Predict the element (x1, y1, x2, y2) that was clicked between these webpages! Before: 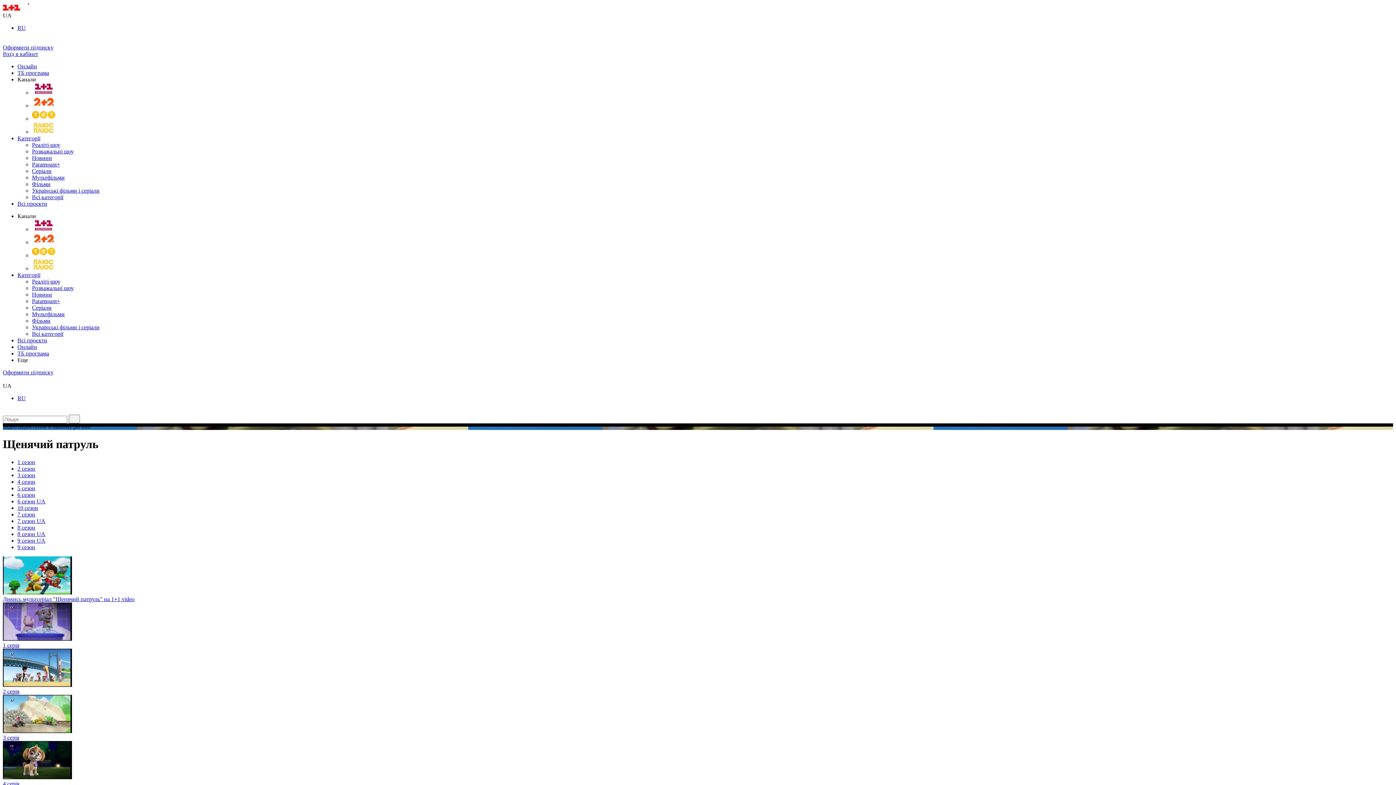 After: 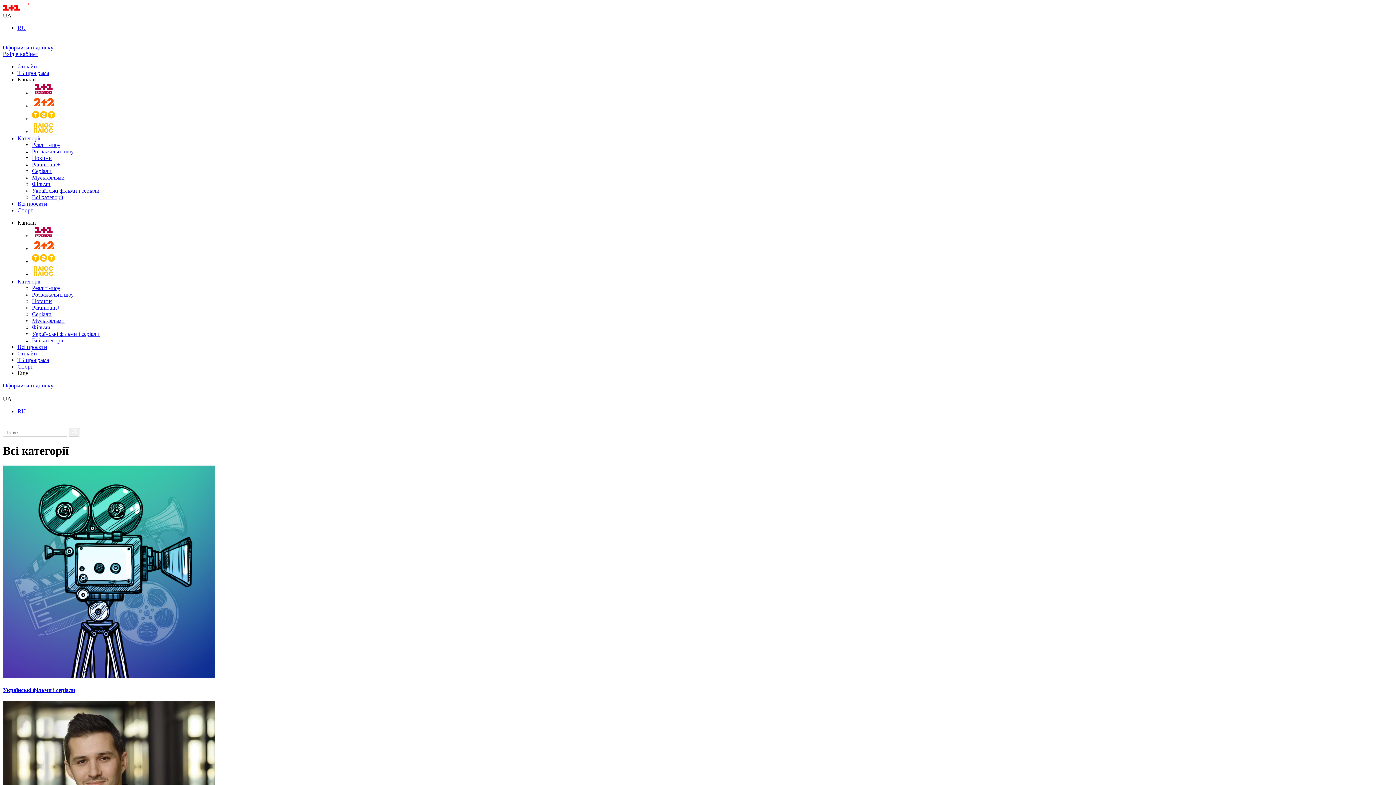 Action: bbox: (17, 272, 40, 278) label: Категорії